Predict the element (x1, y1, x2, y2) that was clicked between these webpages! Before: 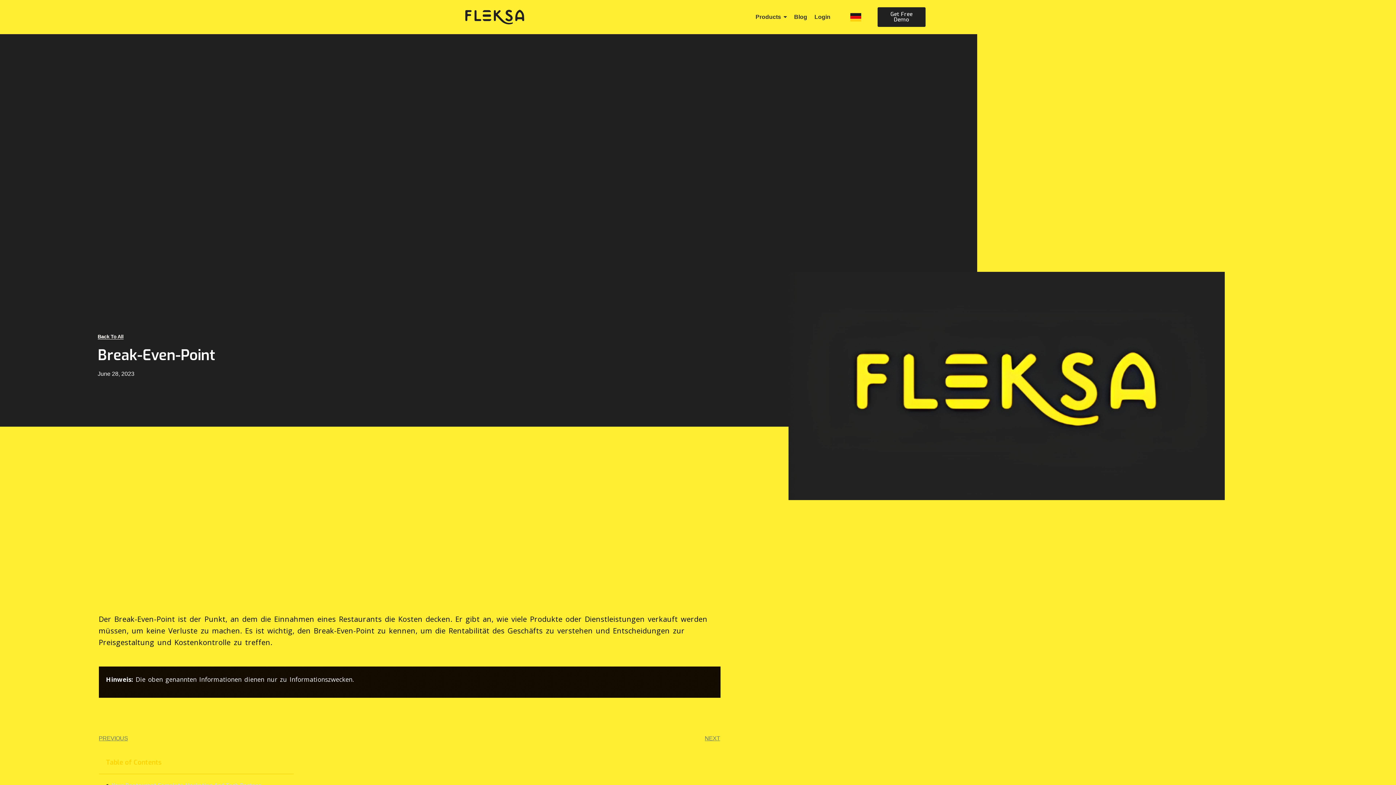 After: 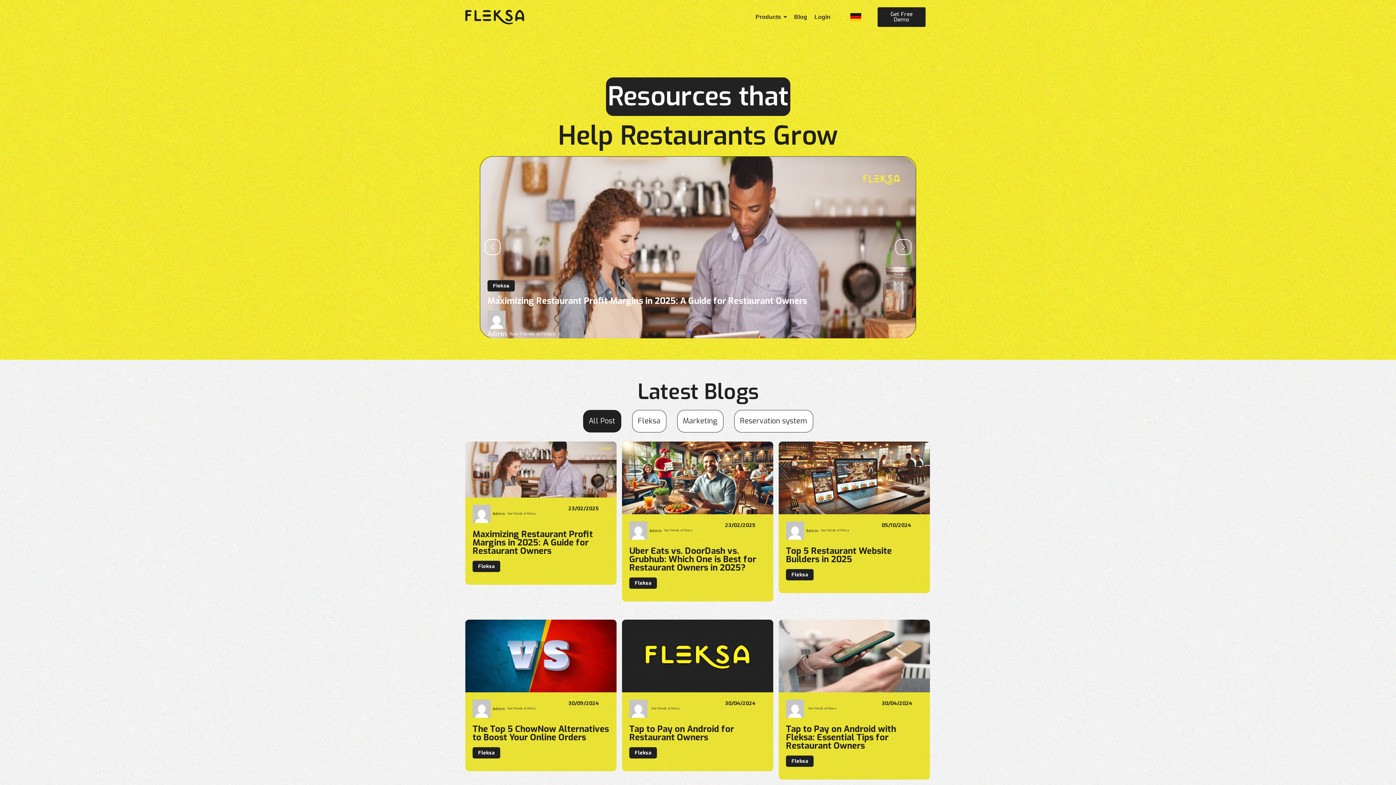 Action: label: Back To All bbox: (97, 334, 123, 339)